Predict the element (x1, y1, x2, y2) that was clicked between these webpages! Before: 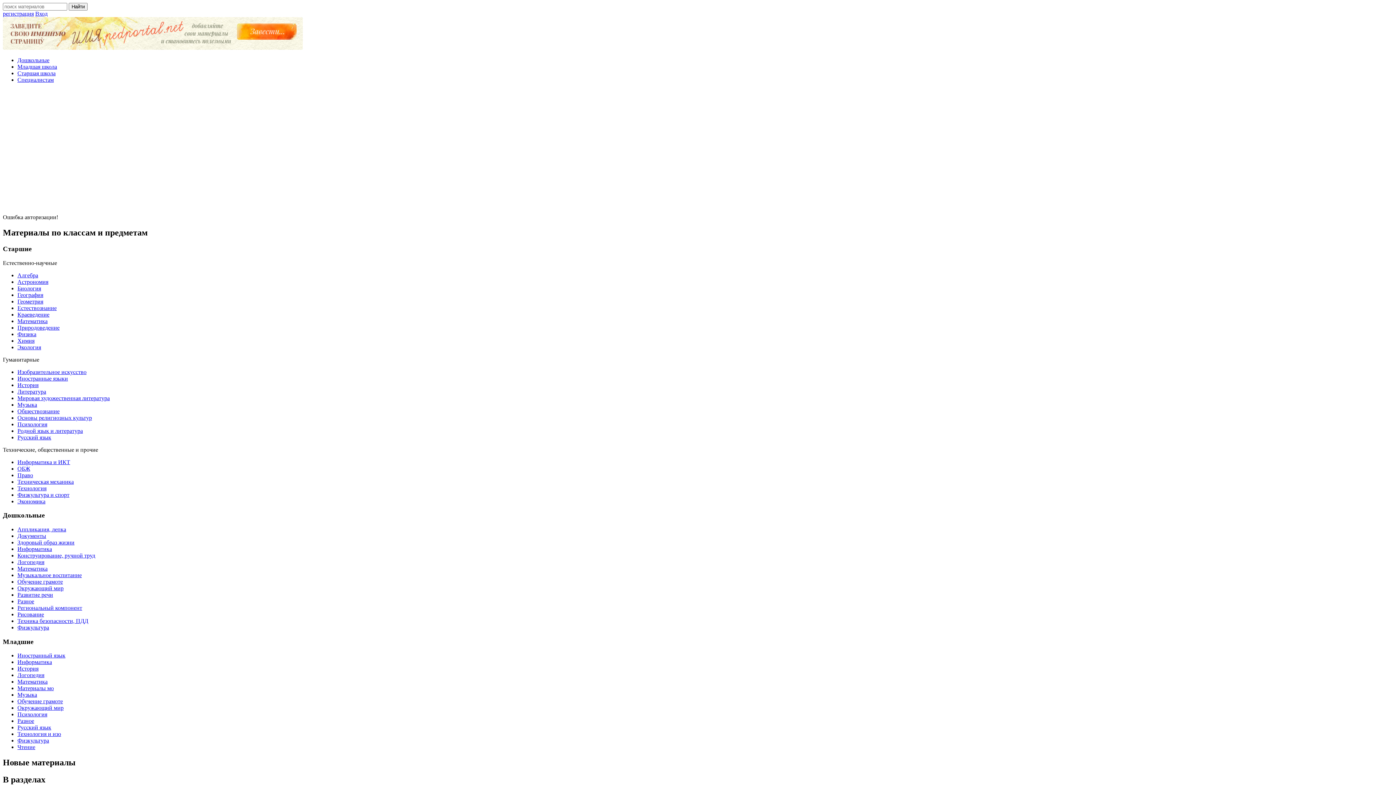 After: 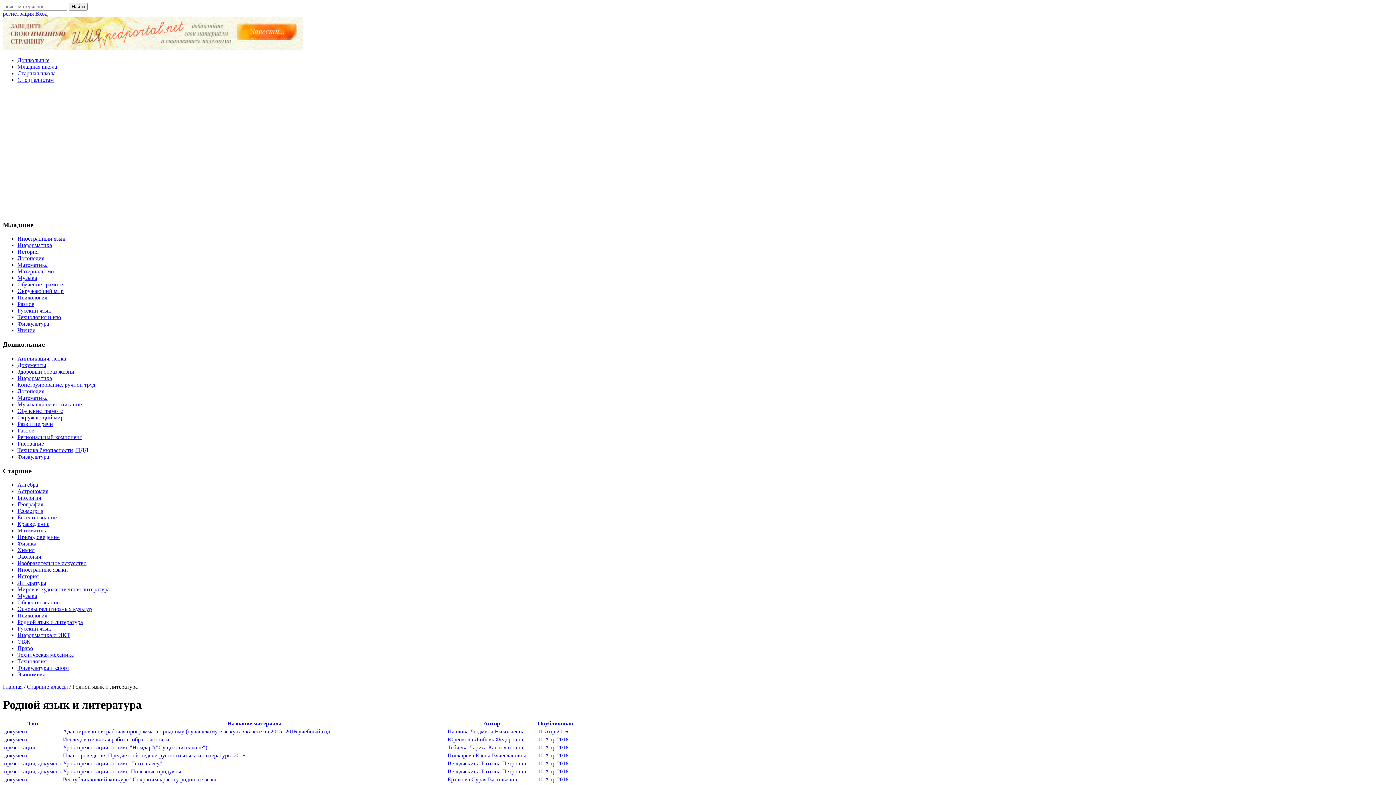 Action: bbox: (17, 427, 82, 434) label: Родной язык и литература